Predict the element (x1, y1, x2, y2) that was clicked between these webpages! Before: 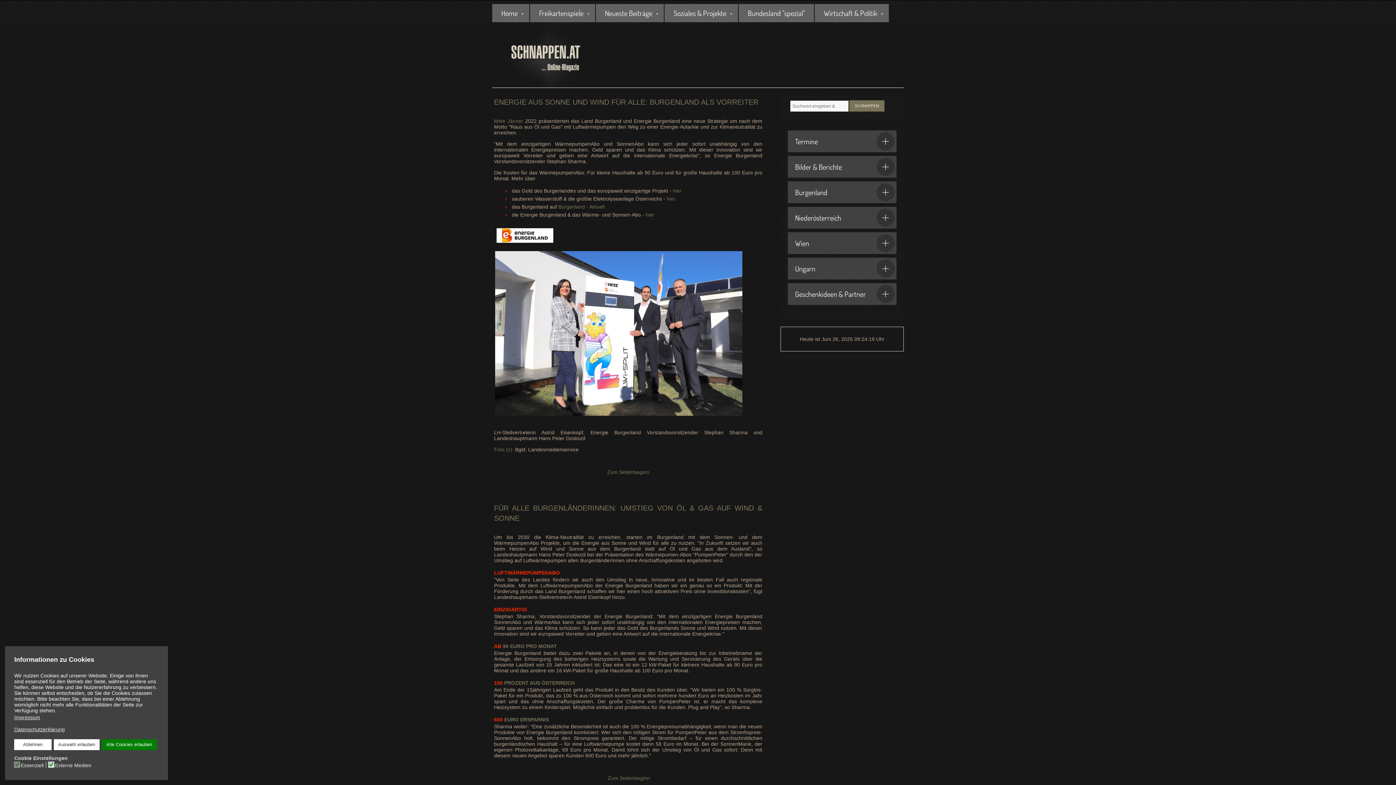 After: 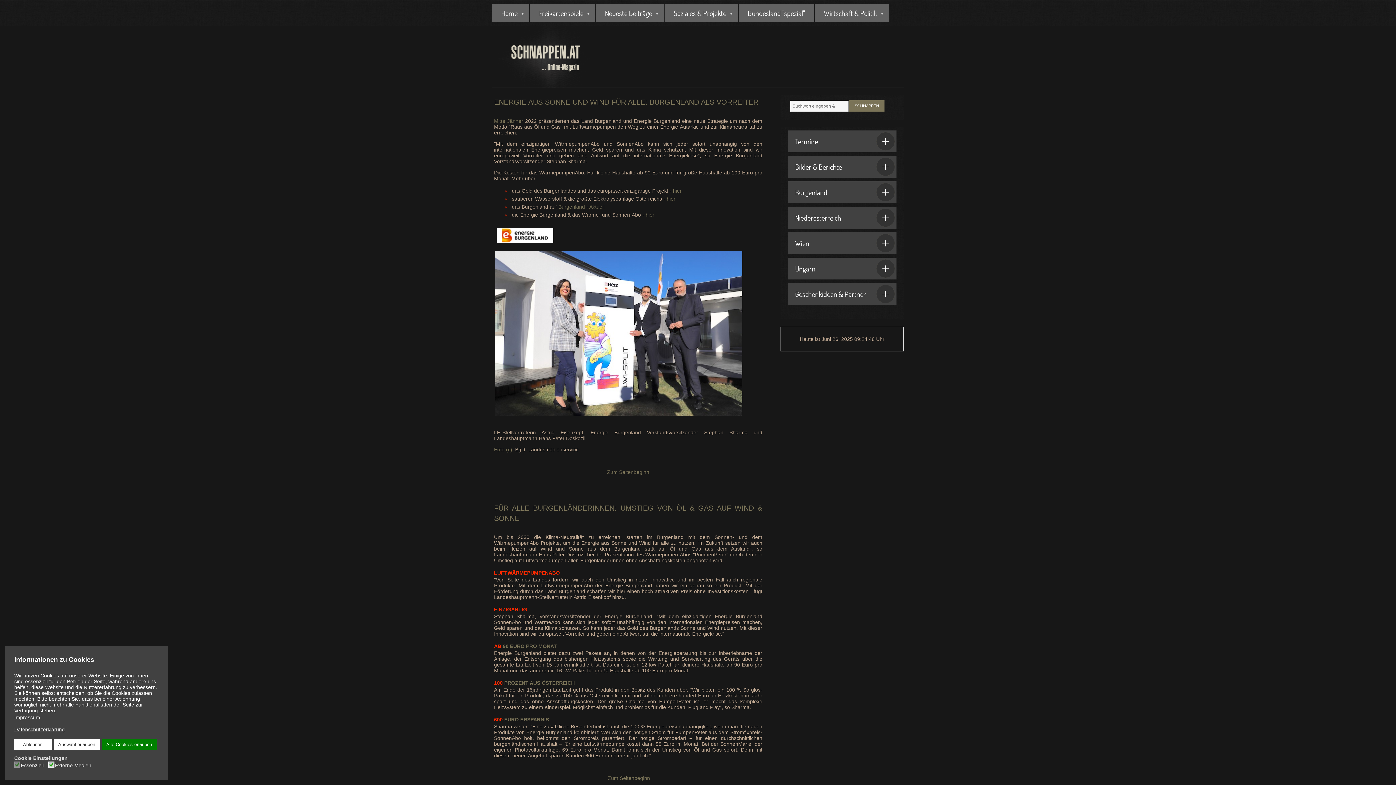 Action: label: LUFTWÄRMEPUMPENABO bbox: (494, 570, 560, 575)